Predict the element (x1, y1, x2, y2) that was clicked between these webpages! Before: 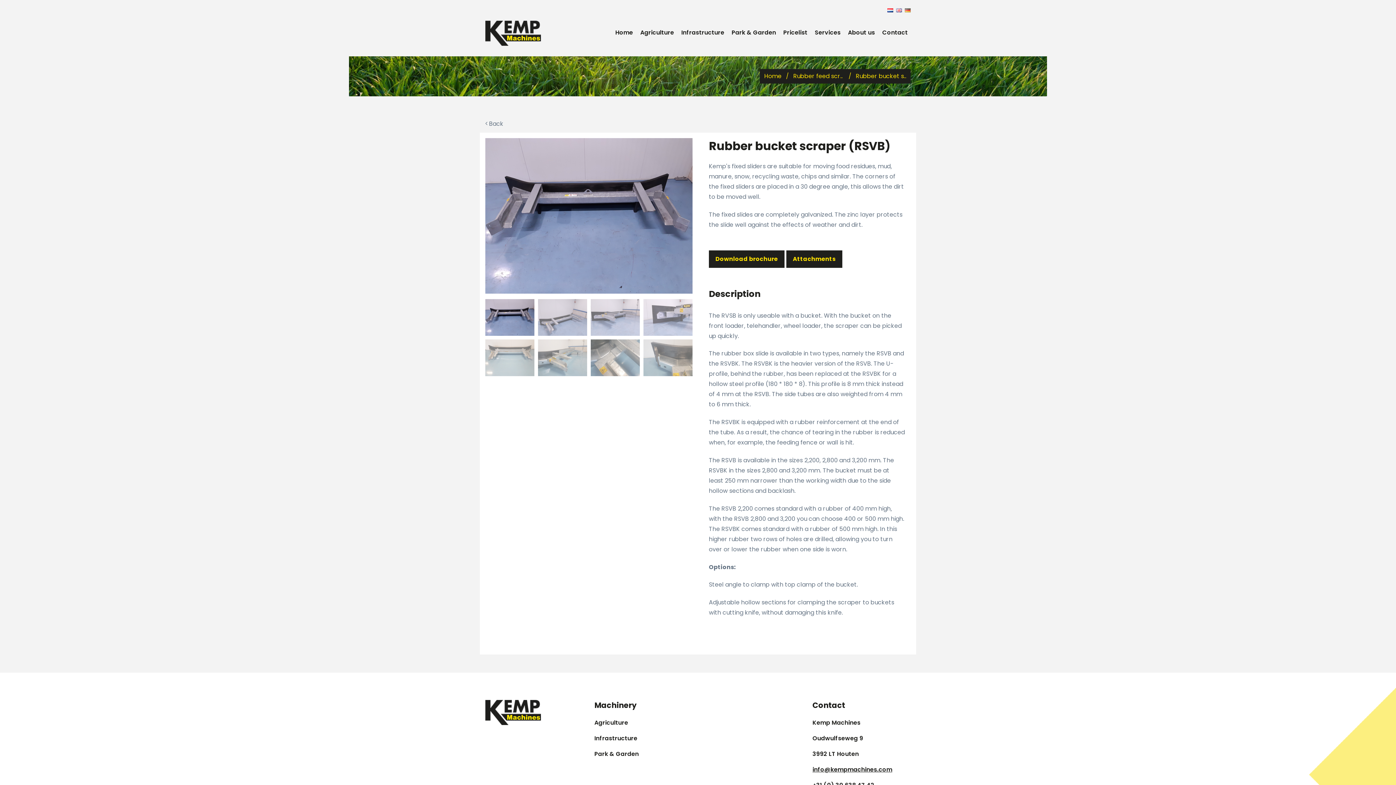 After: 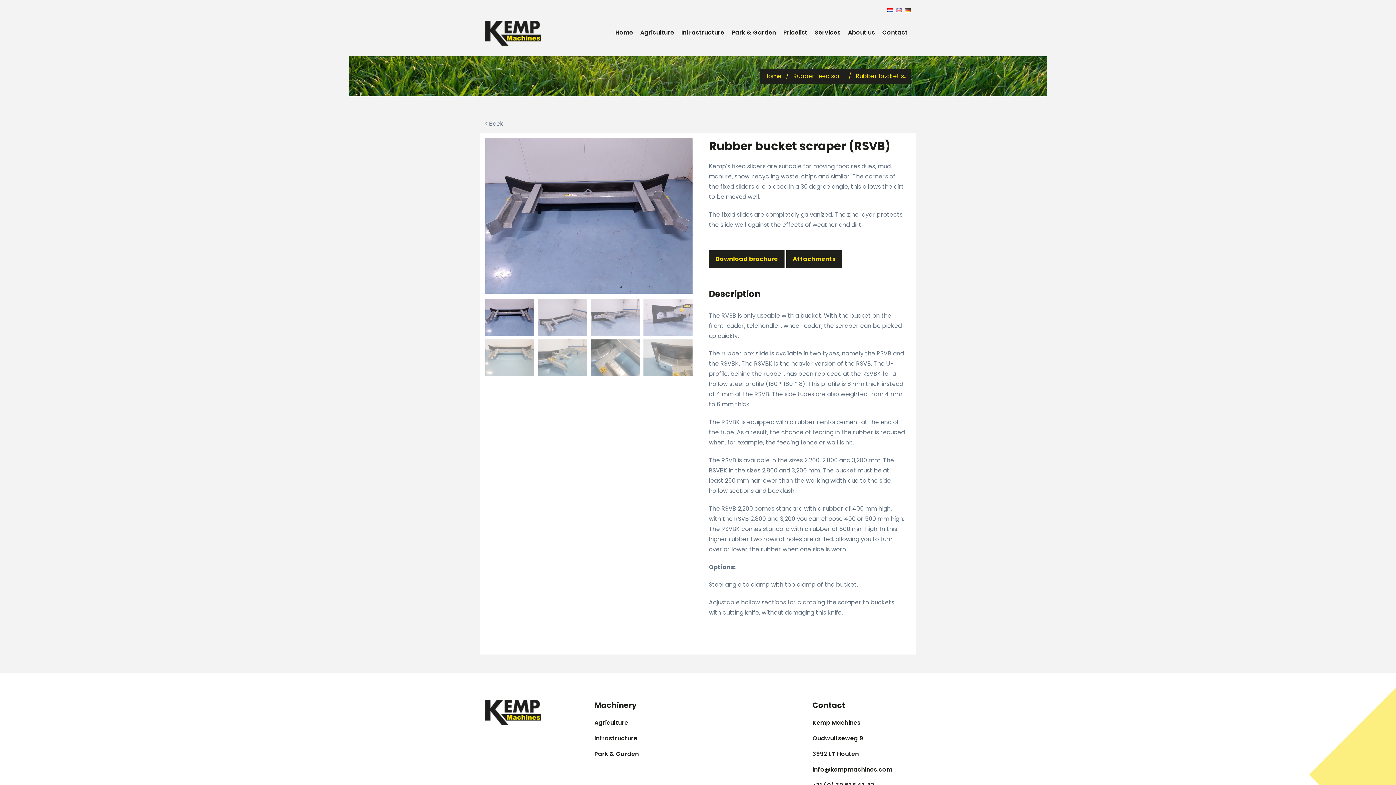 Action: label: Attachments bbox: (786, 250, 842, 267)